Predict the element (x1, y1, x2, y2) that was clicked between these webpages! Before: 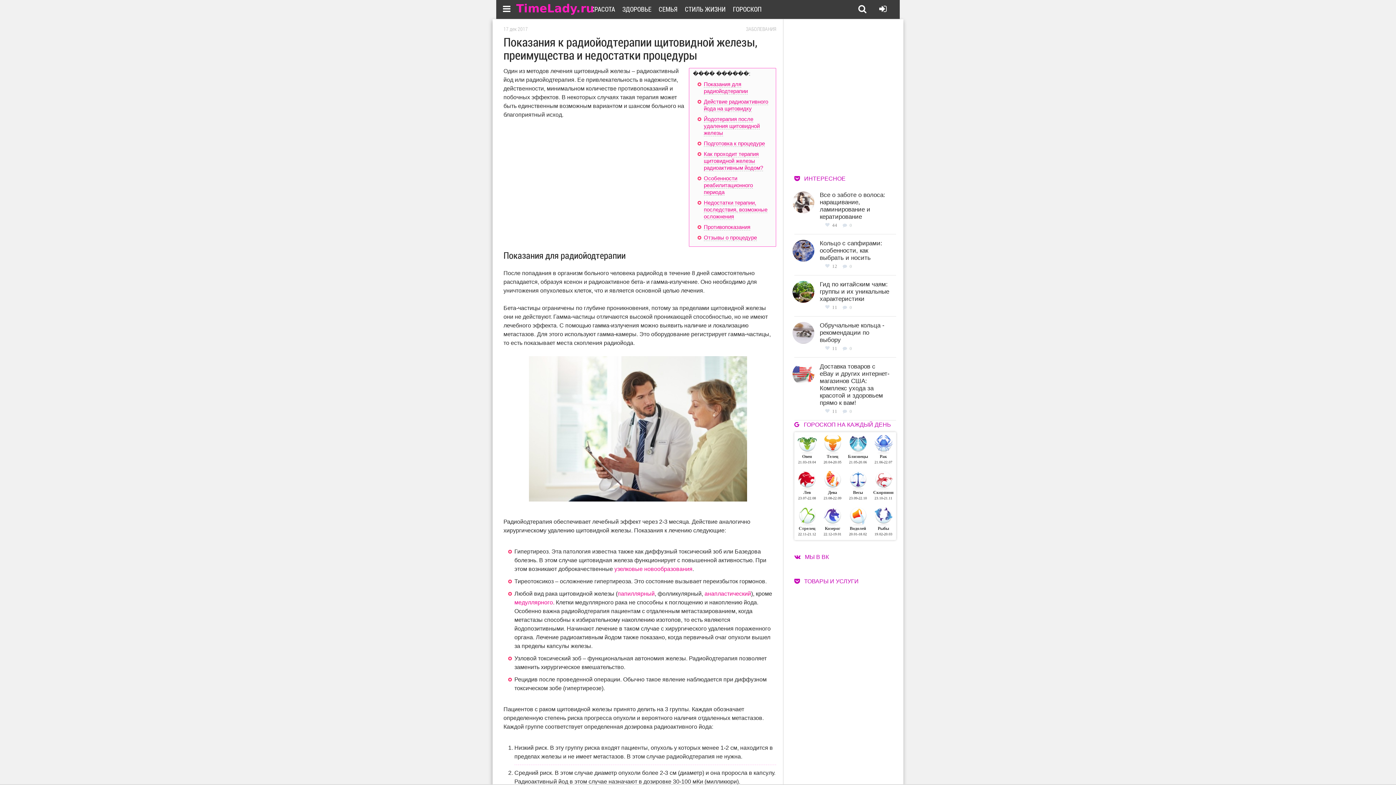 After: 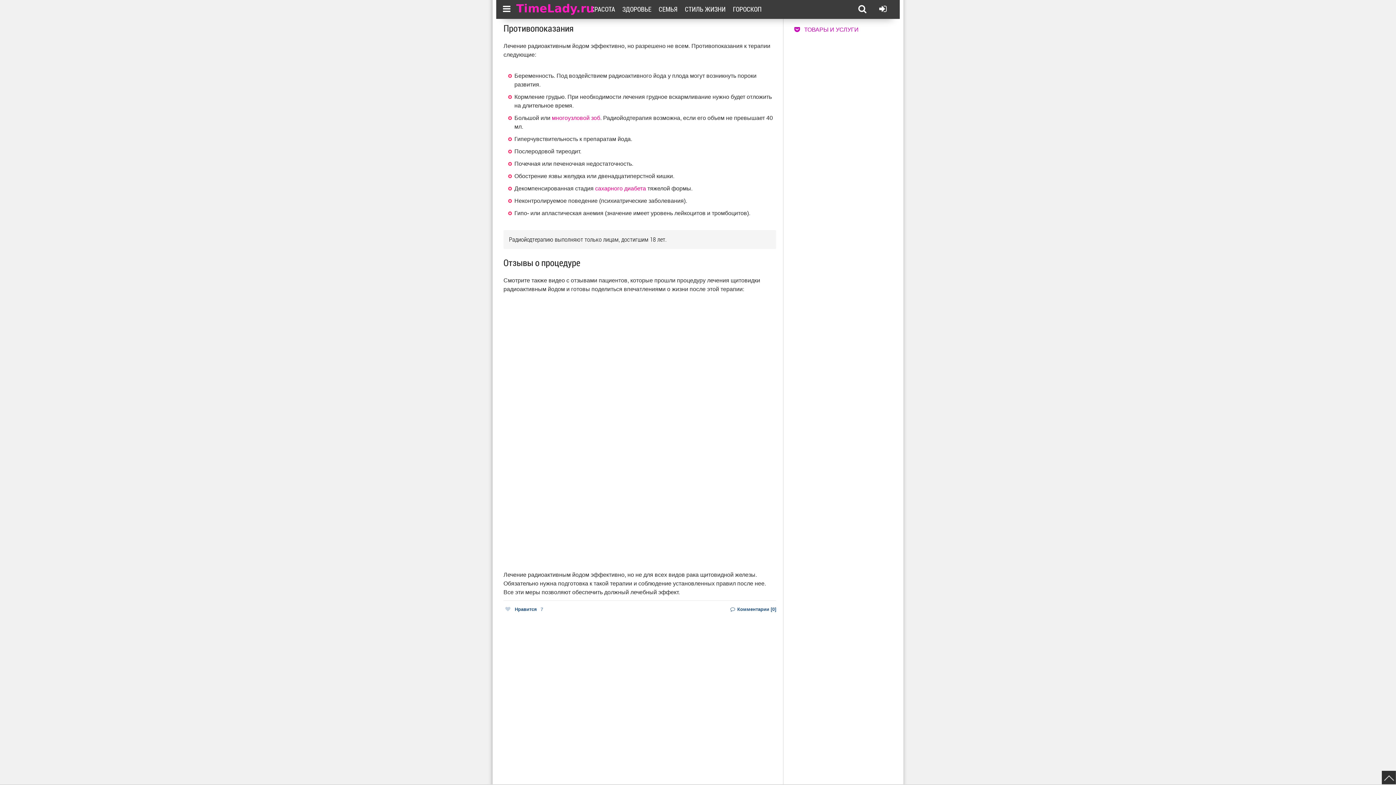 Action: label: Противопоказания bbox: (704, 224, 750, 230)